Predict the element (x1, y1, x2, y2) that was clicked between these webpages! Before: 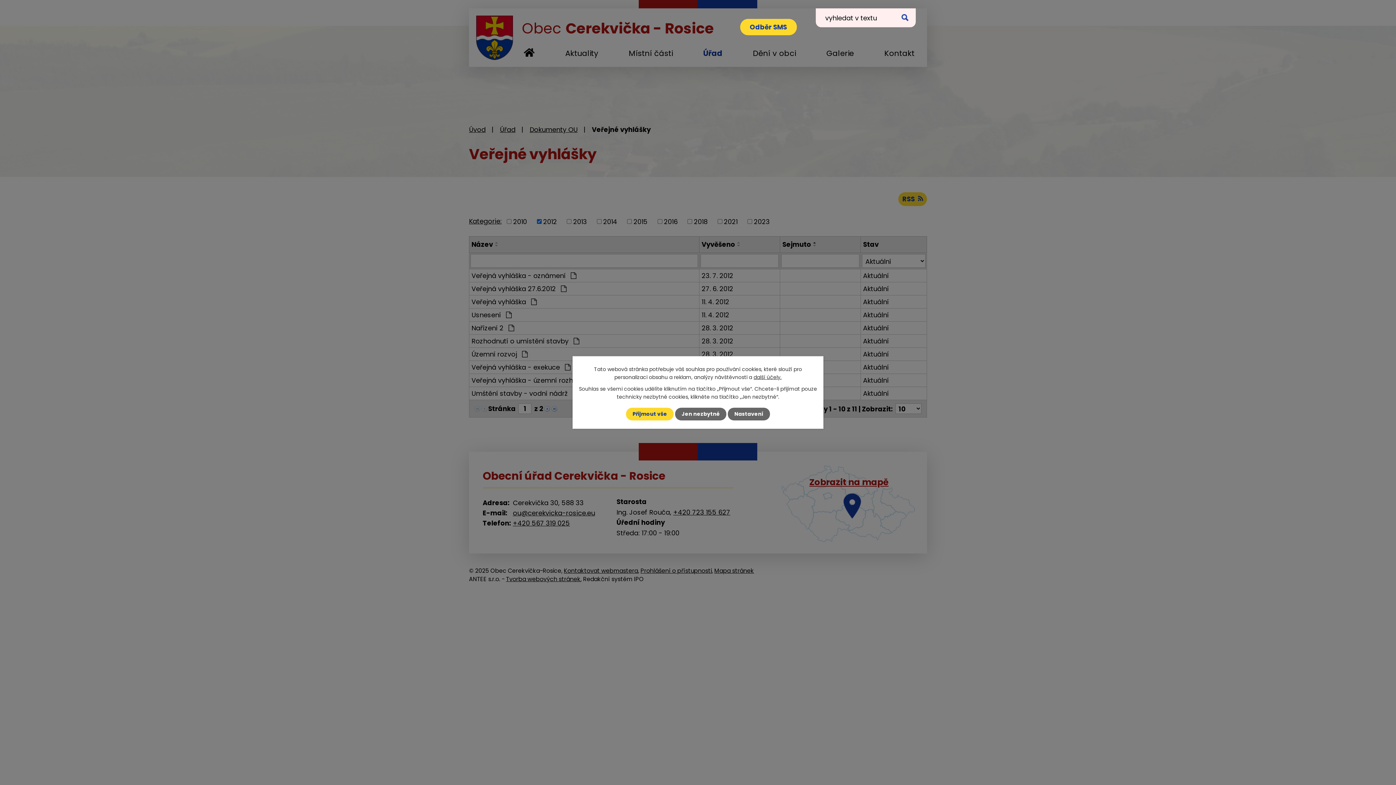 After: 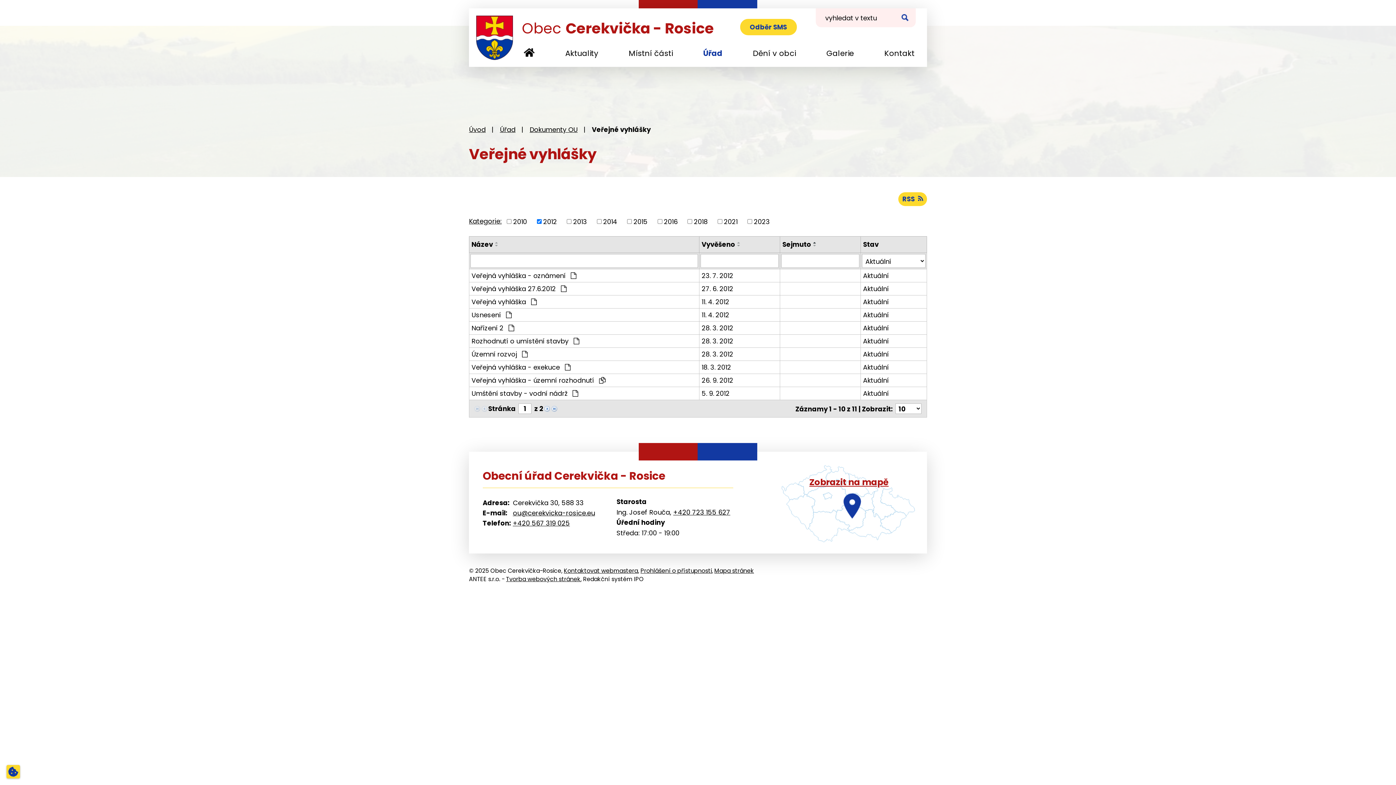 Action: bbox: (675, 407, 726, 420) label: Jen nezbytné